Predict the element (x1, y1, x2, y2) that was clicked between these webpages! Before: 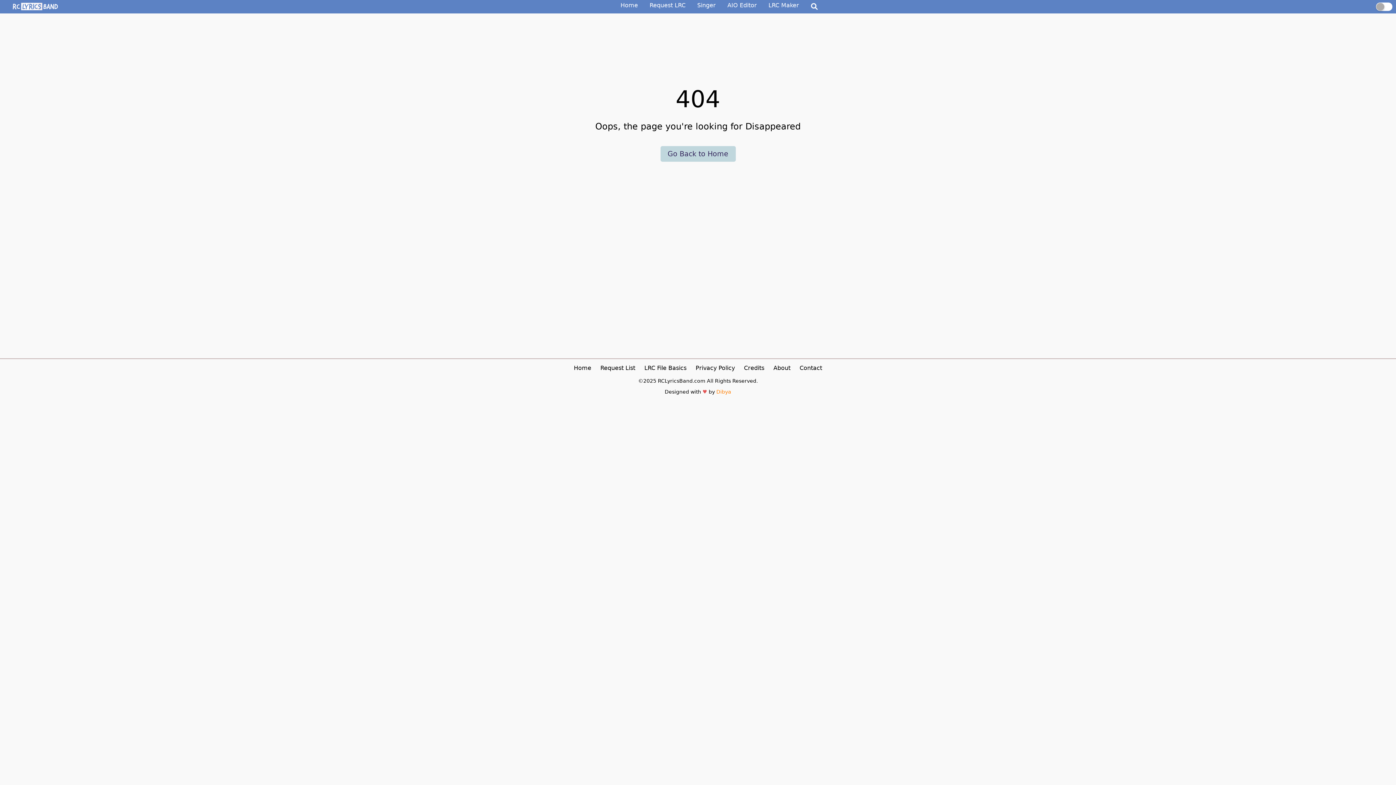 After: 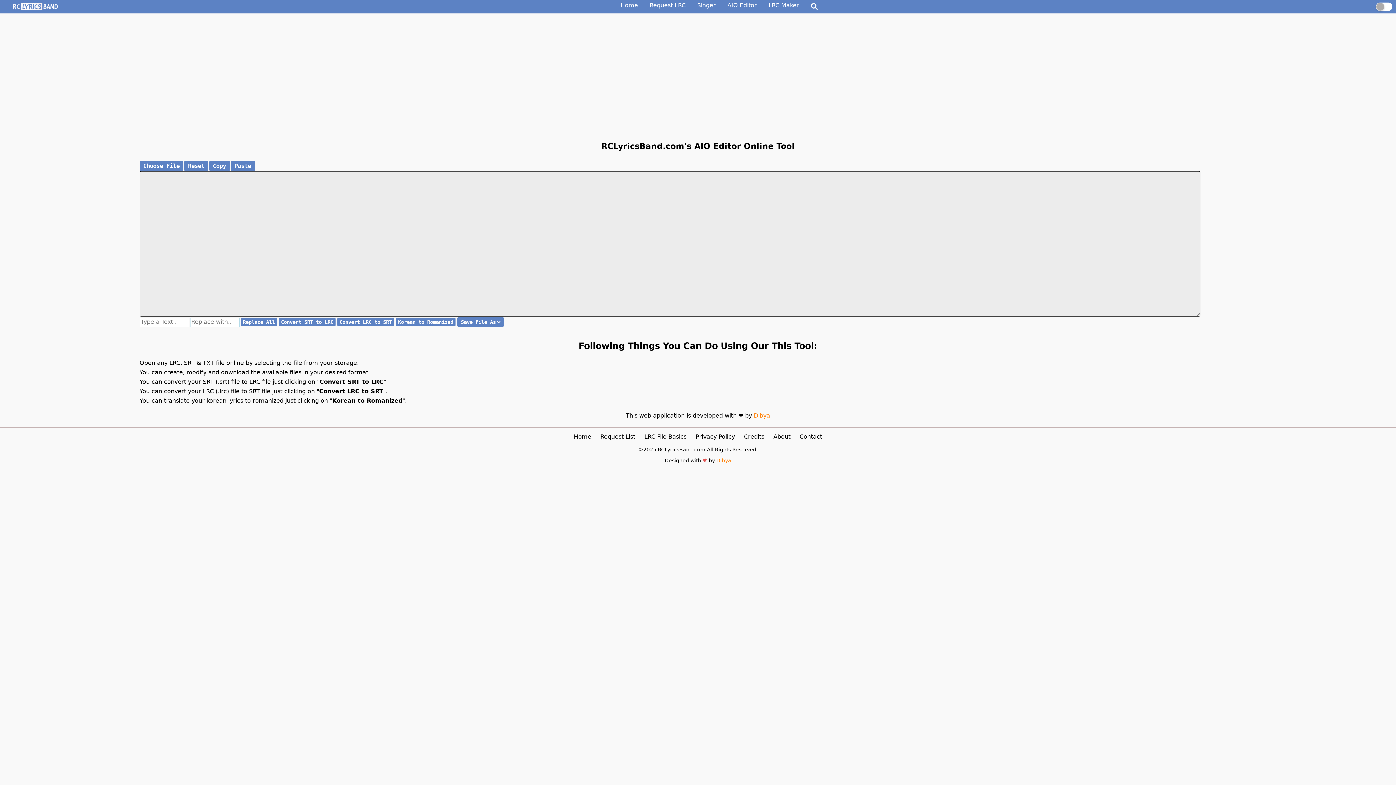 Action: label: AIO Editor bbox: (727, 1, 757, 8)